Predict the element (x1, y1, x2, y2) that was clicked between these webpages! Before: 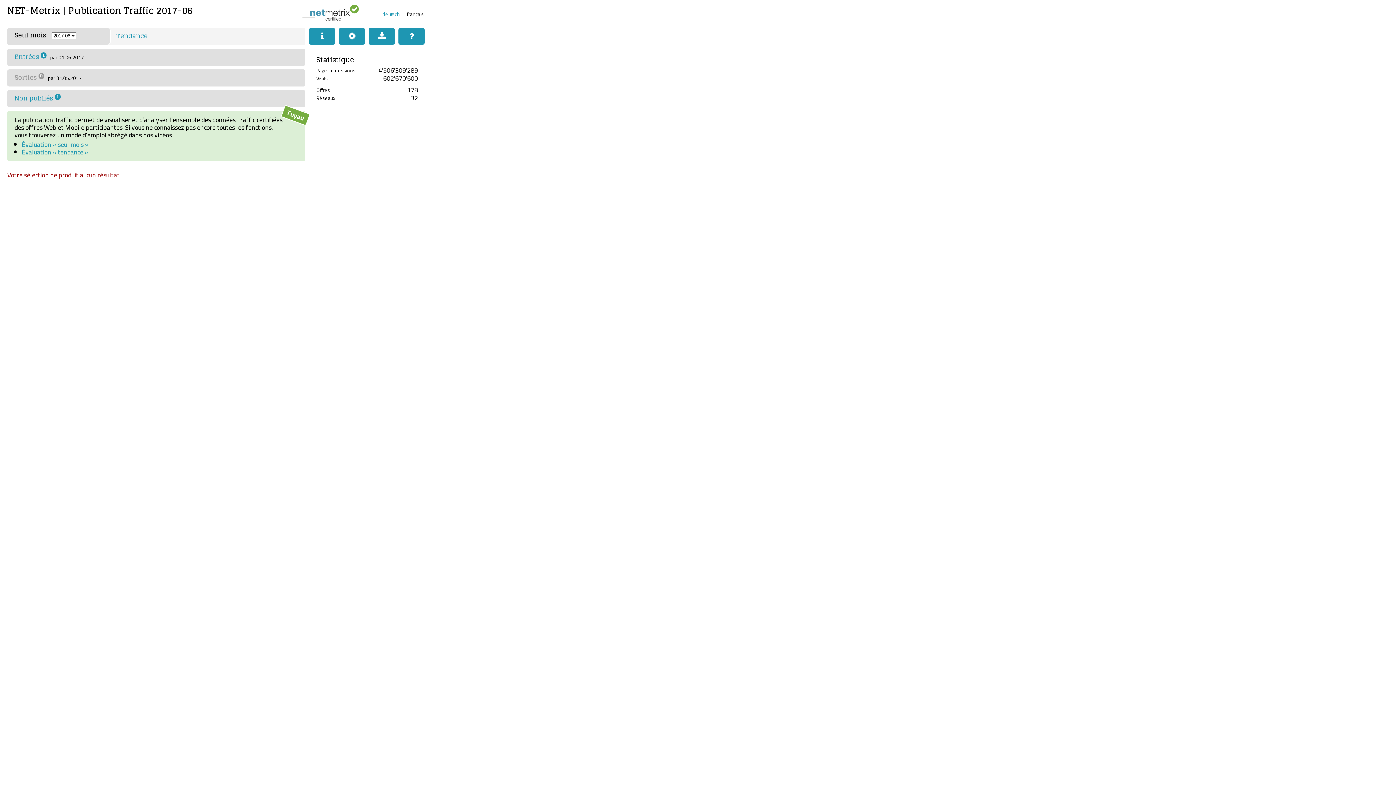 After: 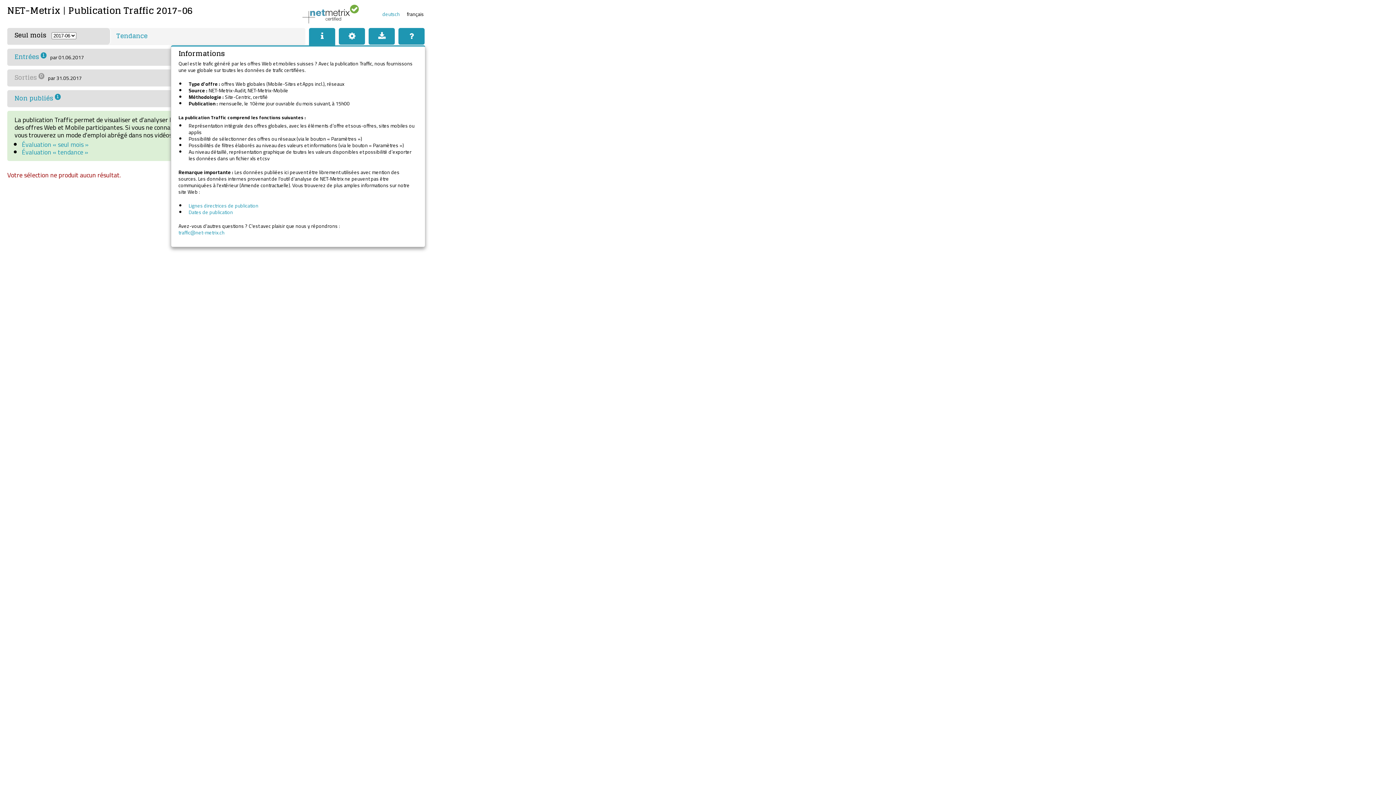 Action: bbox: (309, 28, 335, 44)